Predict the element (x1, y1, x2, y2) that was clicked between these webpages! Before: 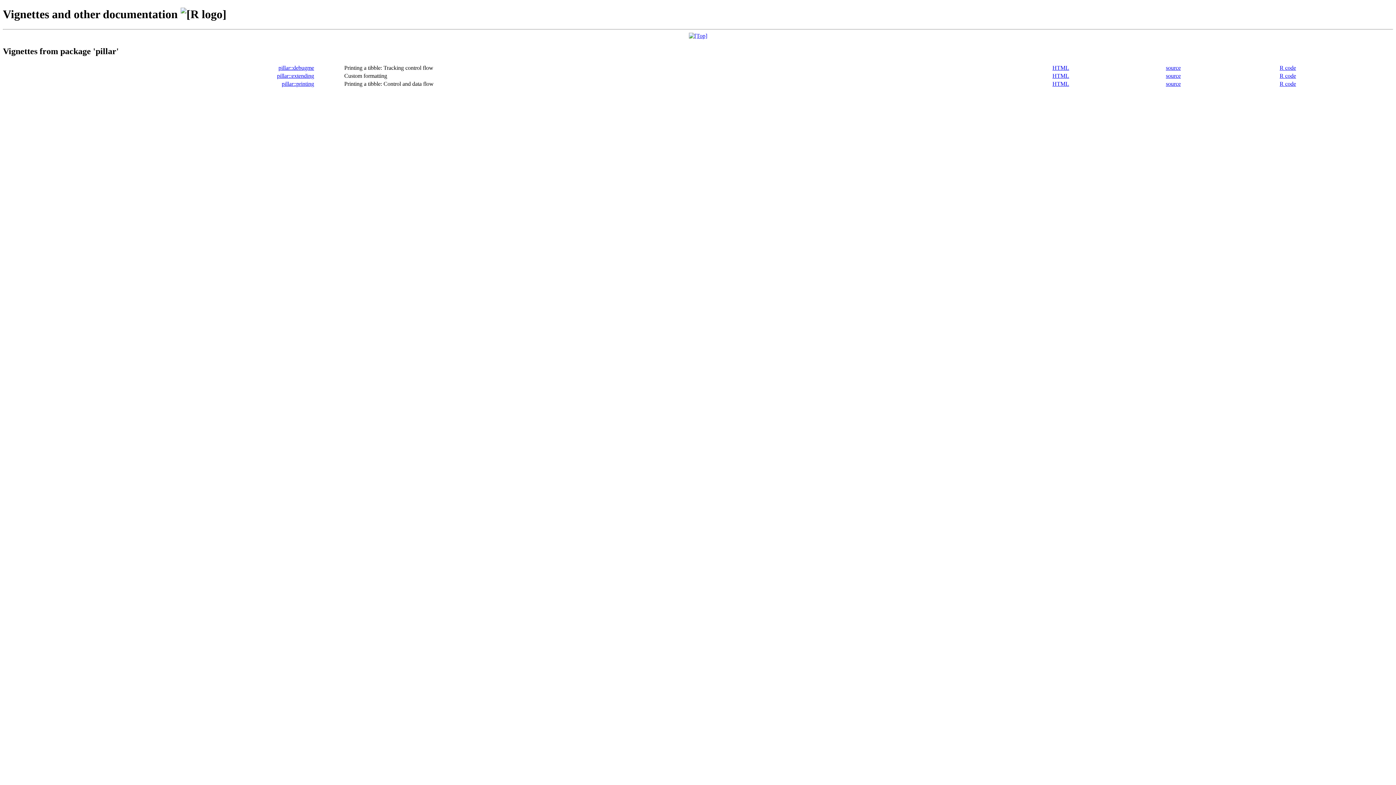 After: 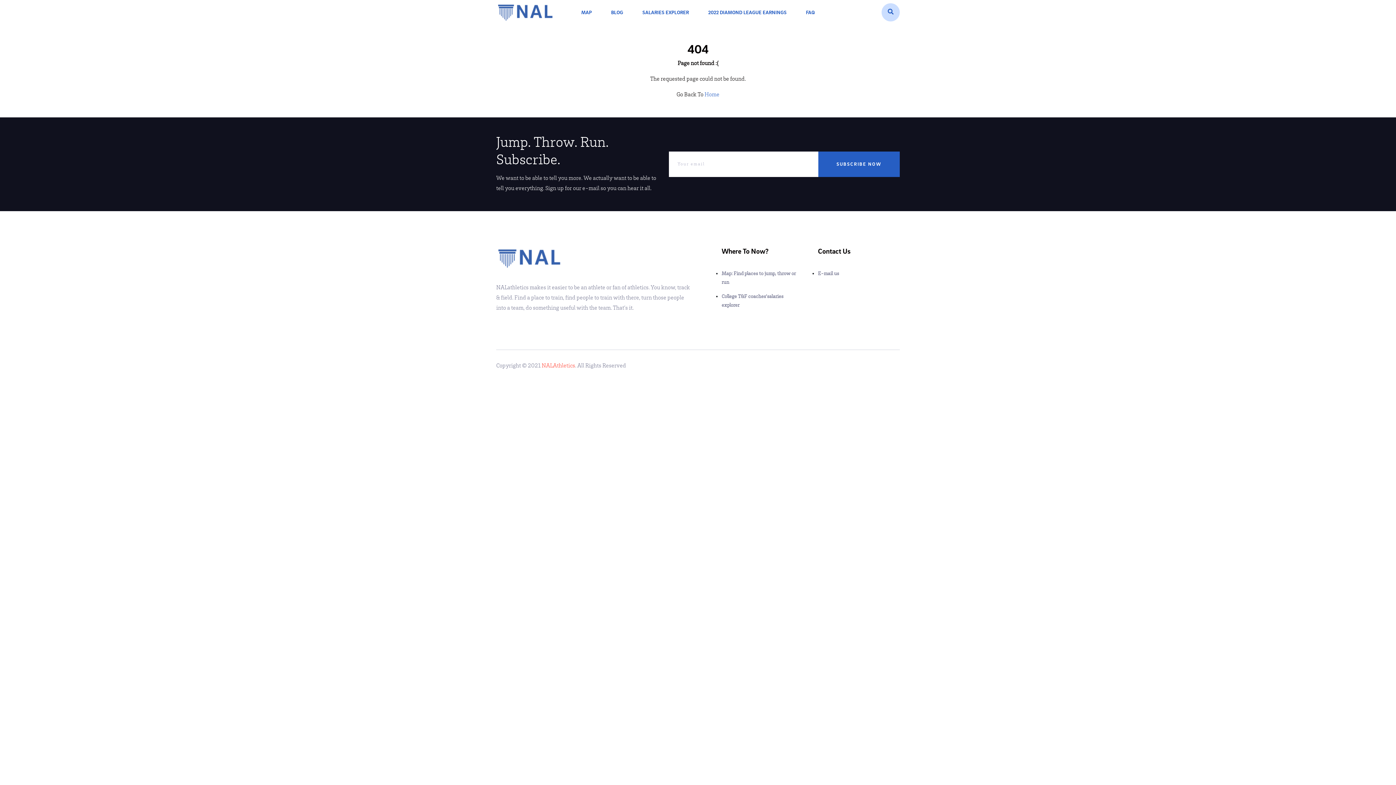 Action: label: pillar::debugme bbox: (278, 64, 314, 70)